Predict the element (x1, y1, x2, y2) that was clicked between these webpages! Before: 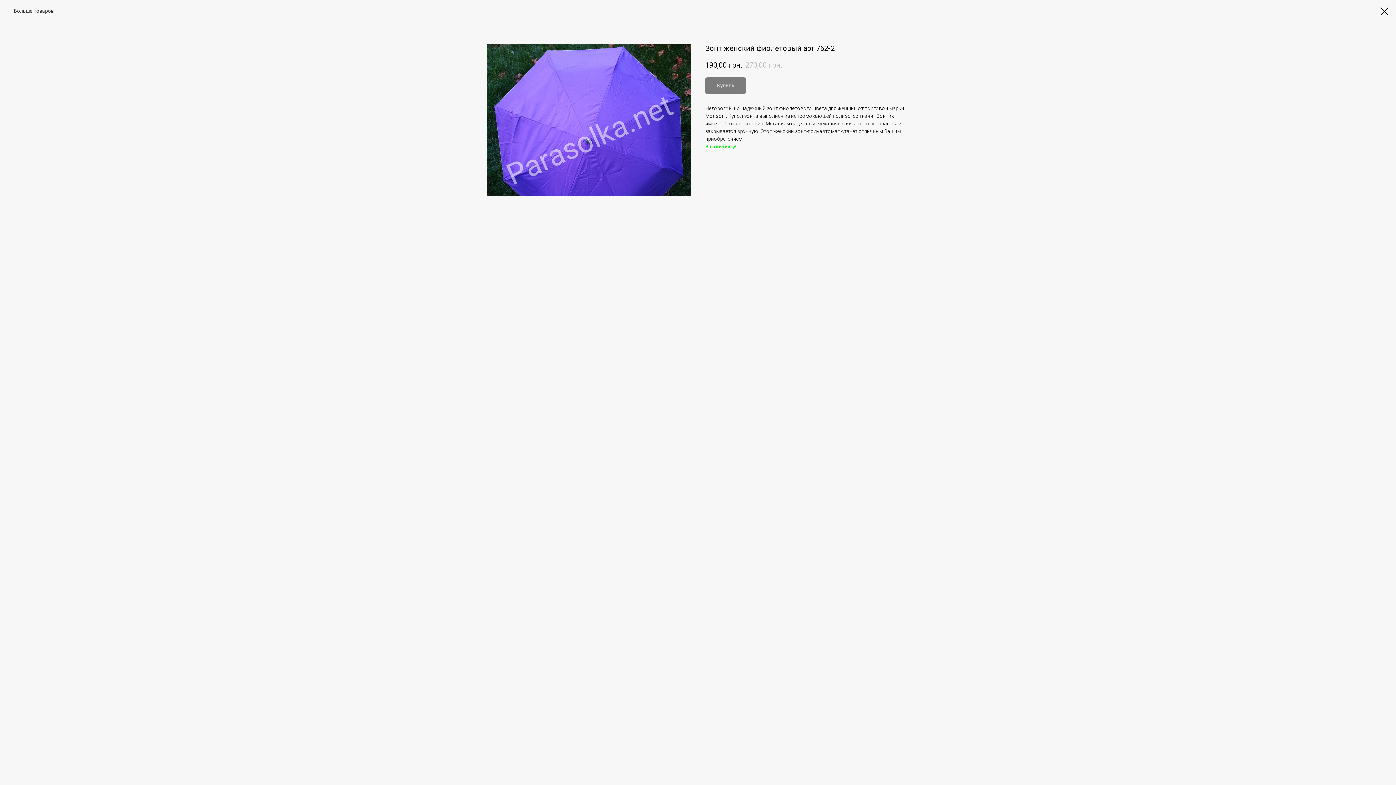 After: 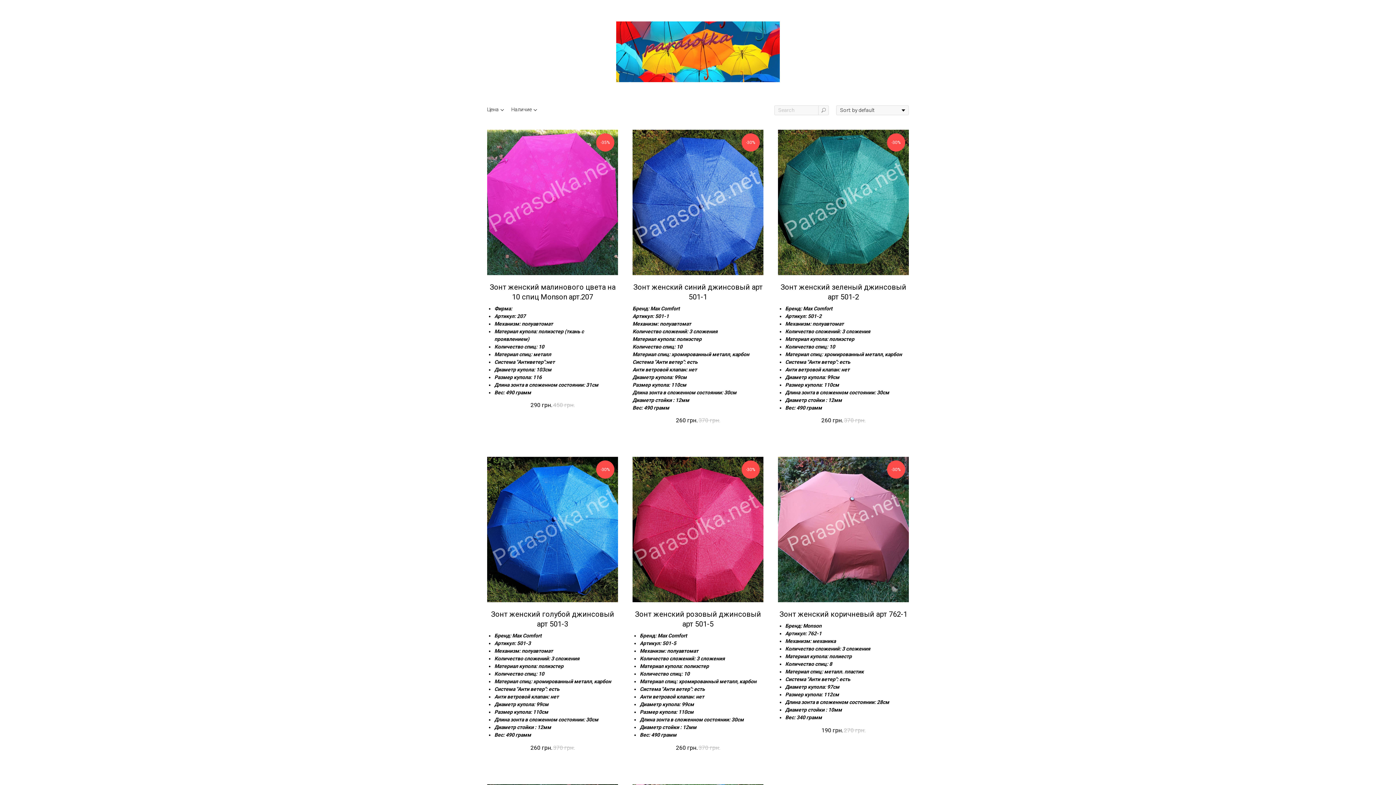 Action: bbox: (7, 7, 53, 14) label: Больше товаров